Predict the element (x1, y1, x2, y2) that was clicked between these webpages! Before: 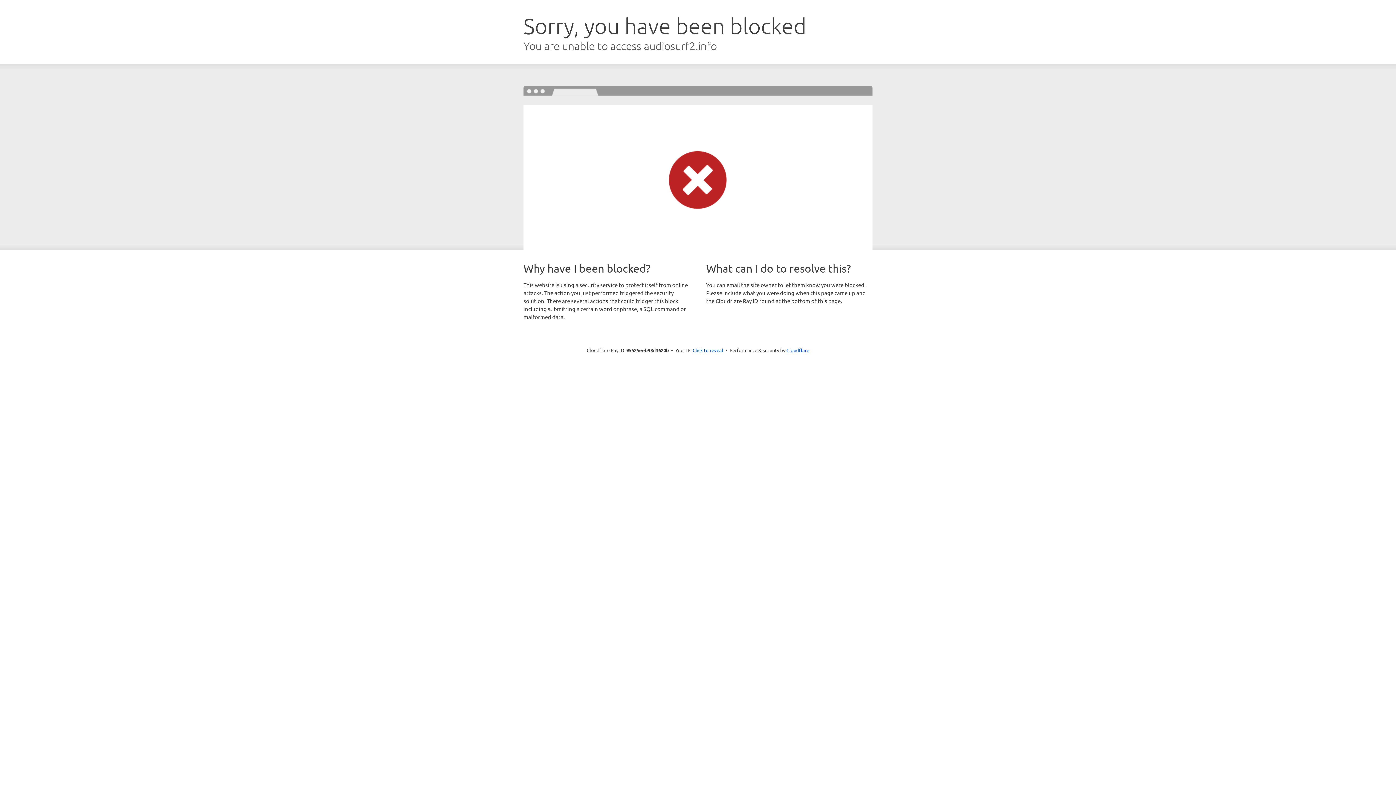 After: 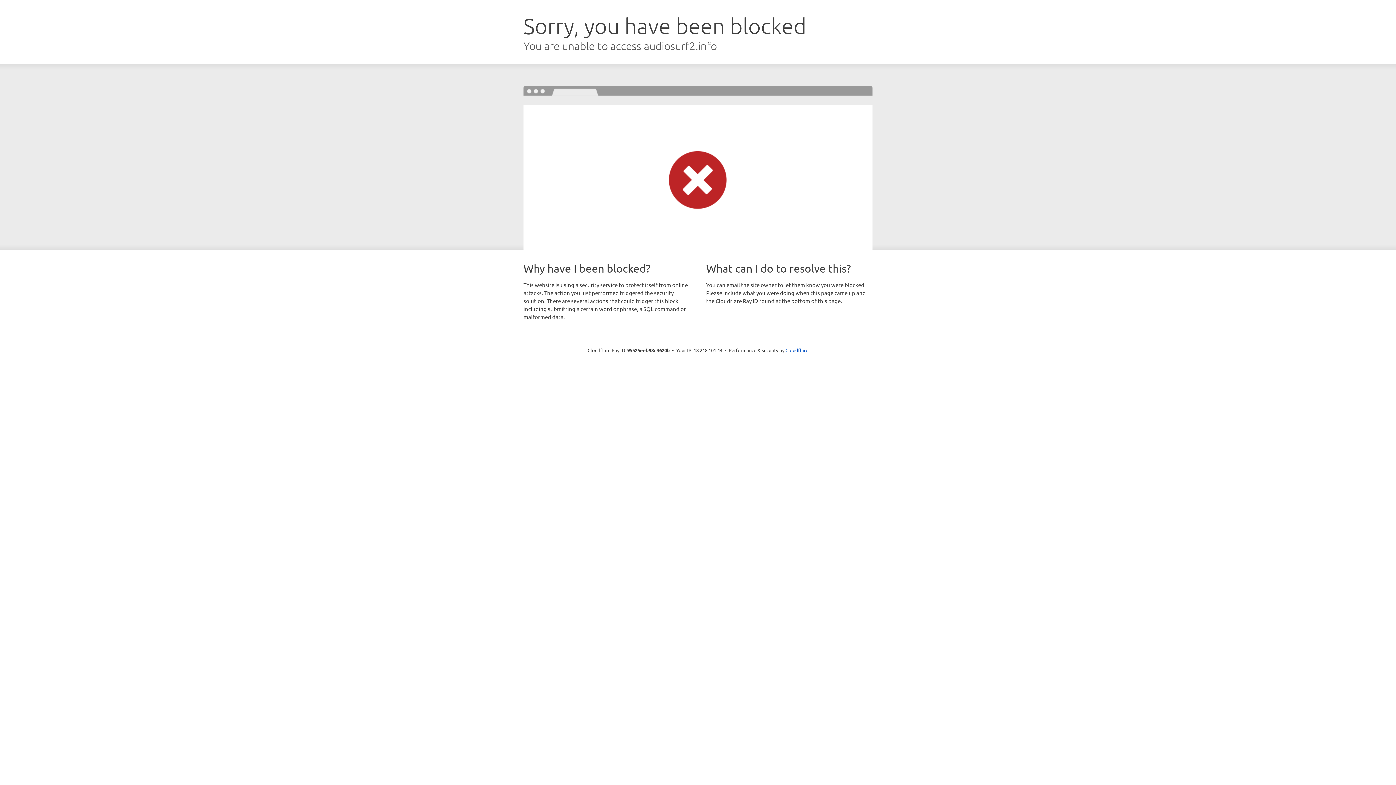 Action: bbox: (692, 346, 723, 353) label: Click to reveal